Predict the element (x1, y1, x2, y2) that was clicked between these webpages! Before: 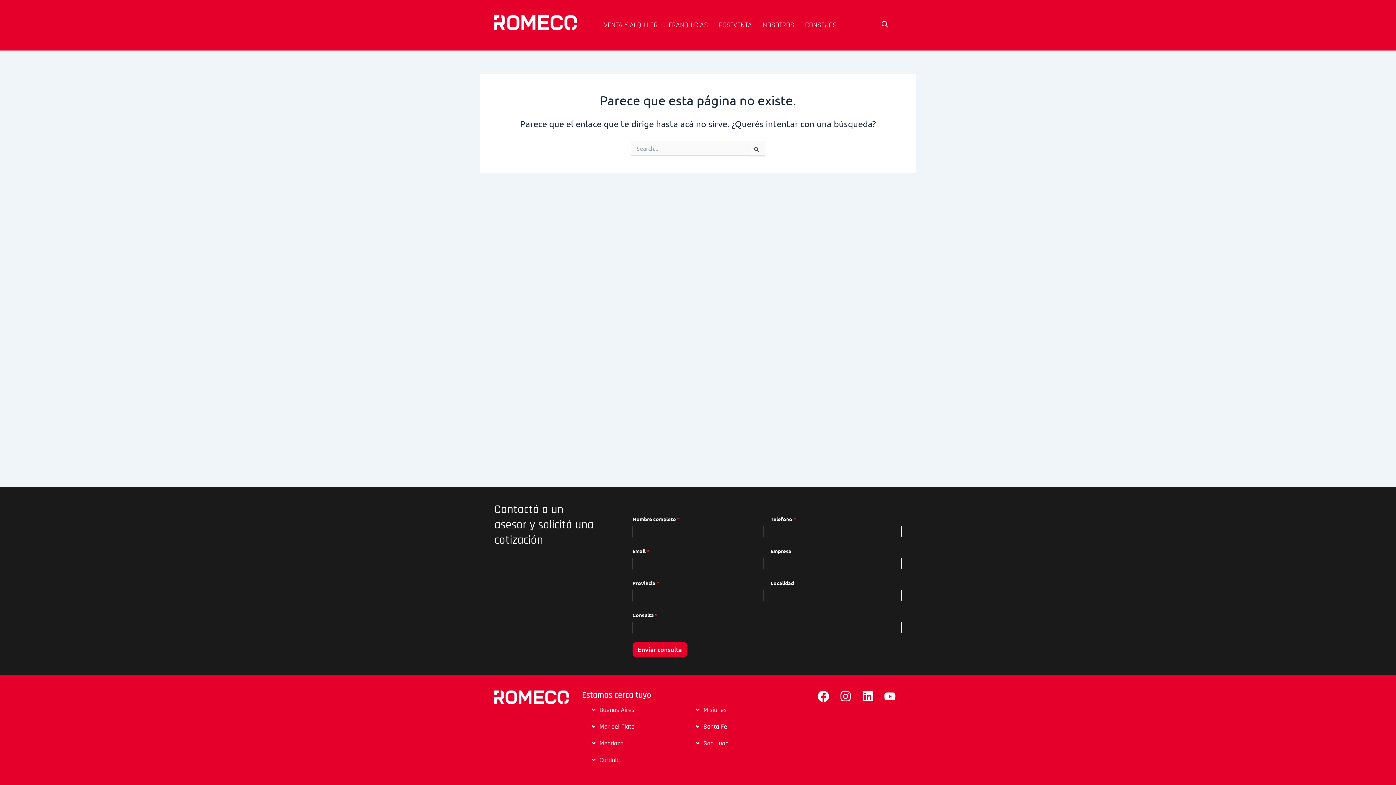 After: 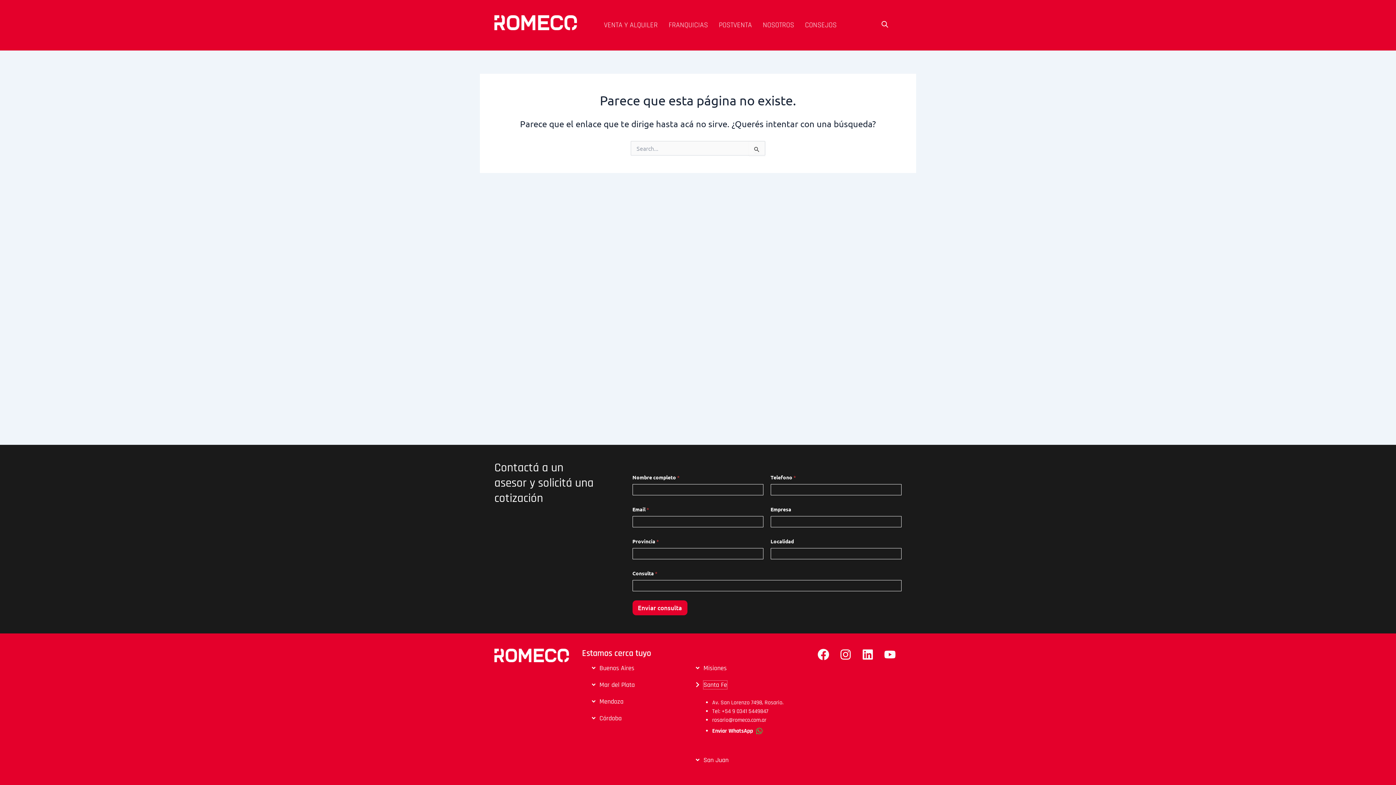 Action: bbox: (703, 722, 727, 731) label: Santa Fe